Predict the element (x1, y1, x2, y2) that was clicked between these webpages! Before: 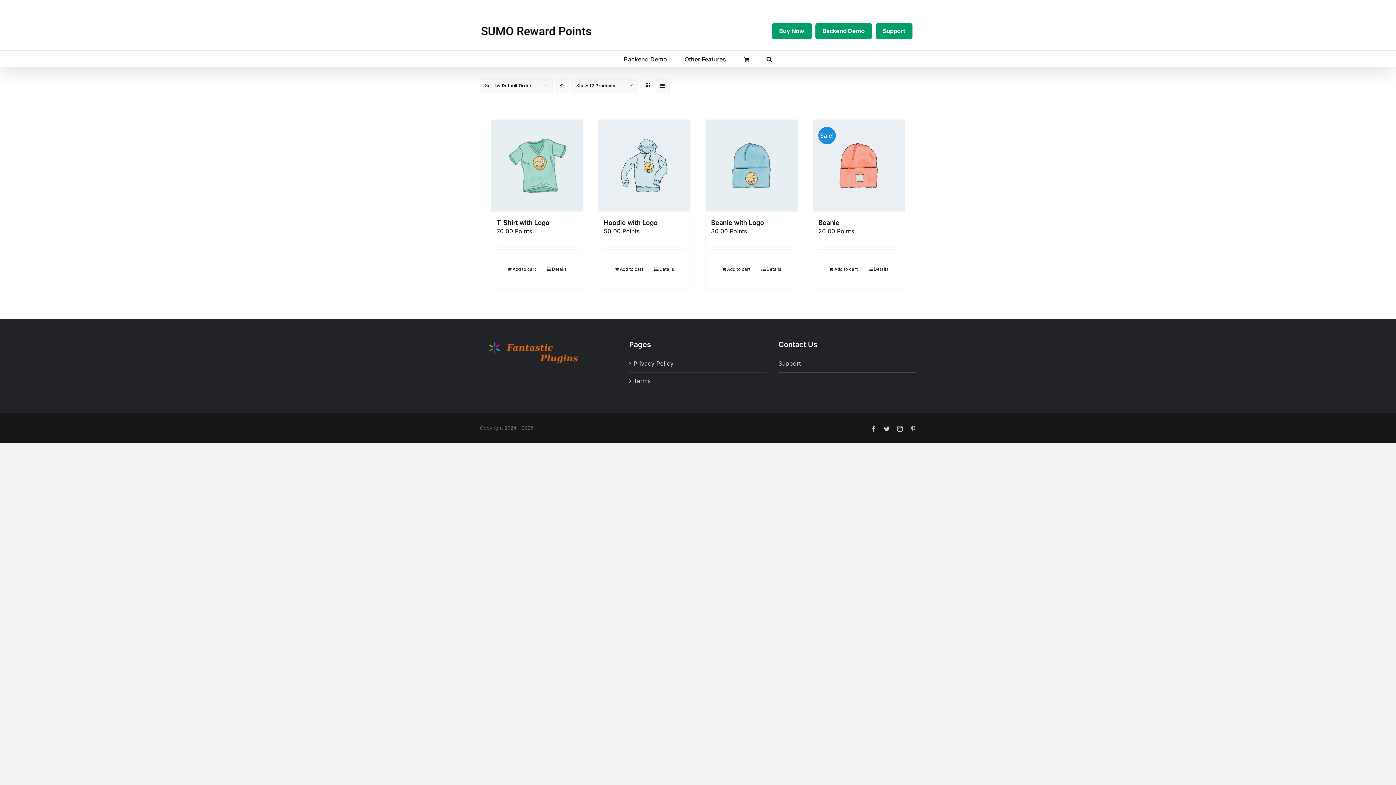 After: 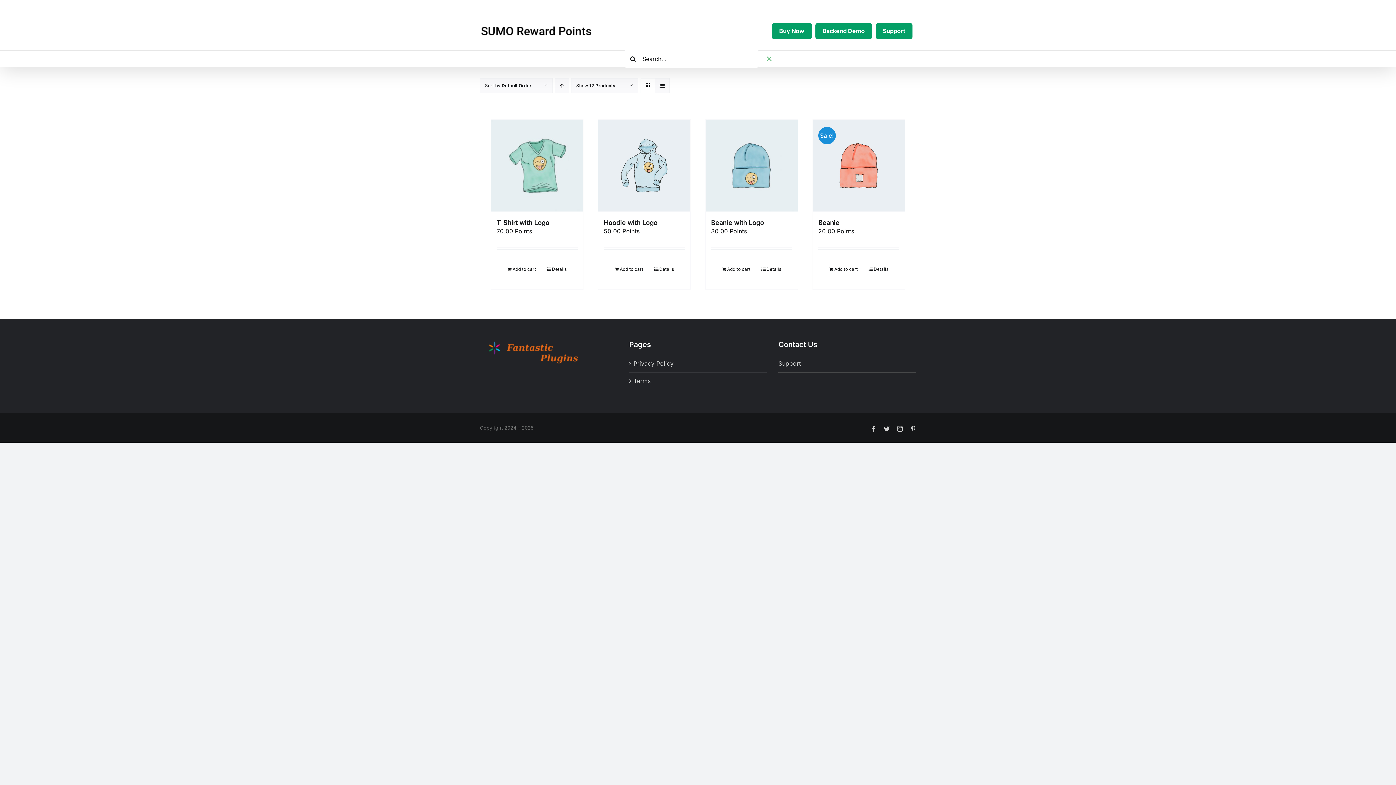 Action: bbox: (766, 50, 772, 66) label: Search